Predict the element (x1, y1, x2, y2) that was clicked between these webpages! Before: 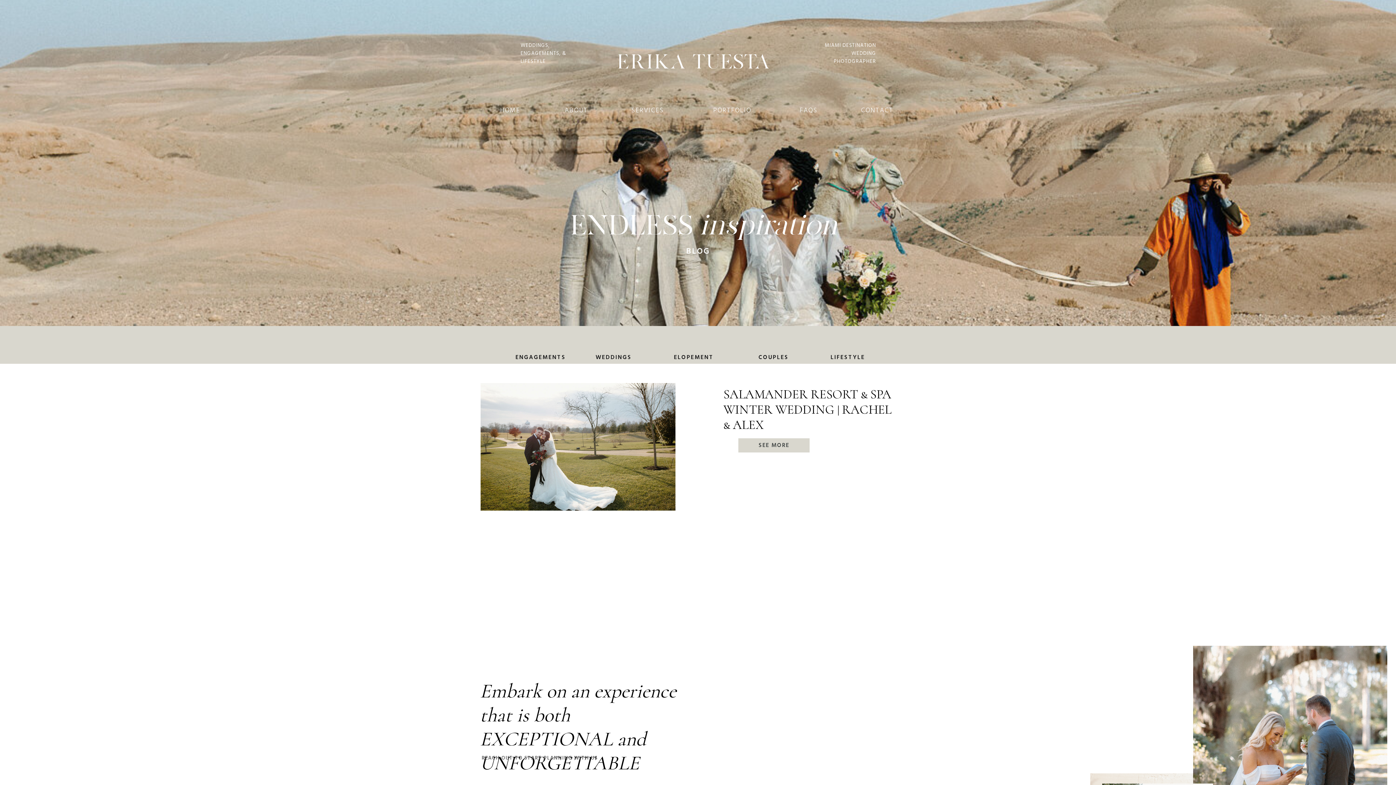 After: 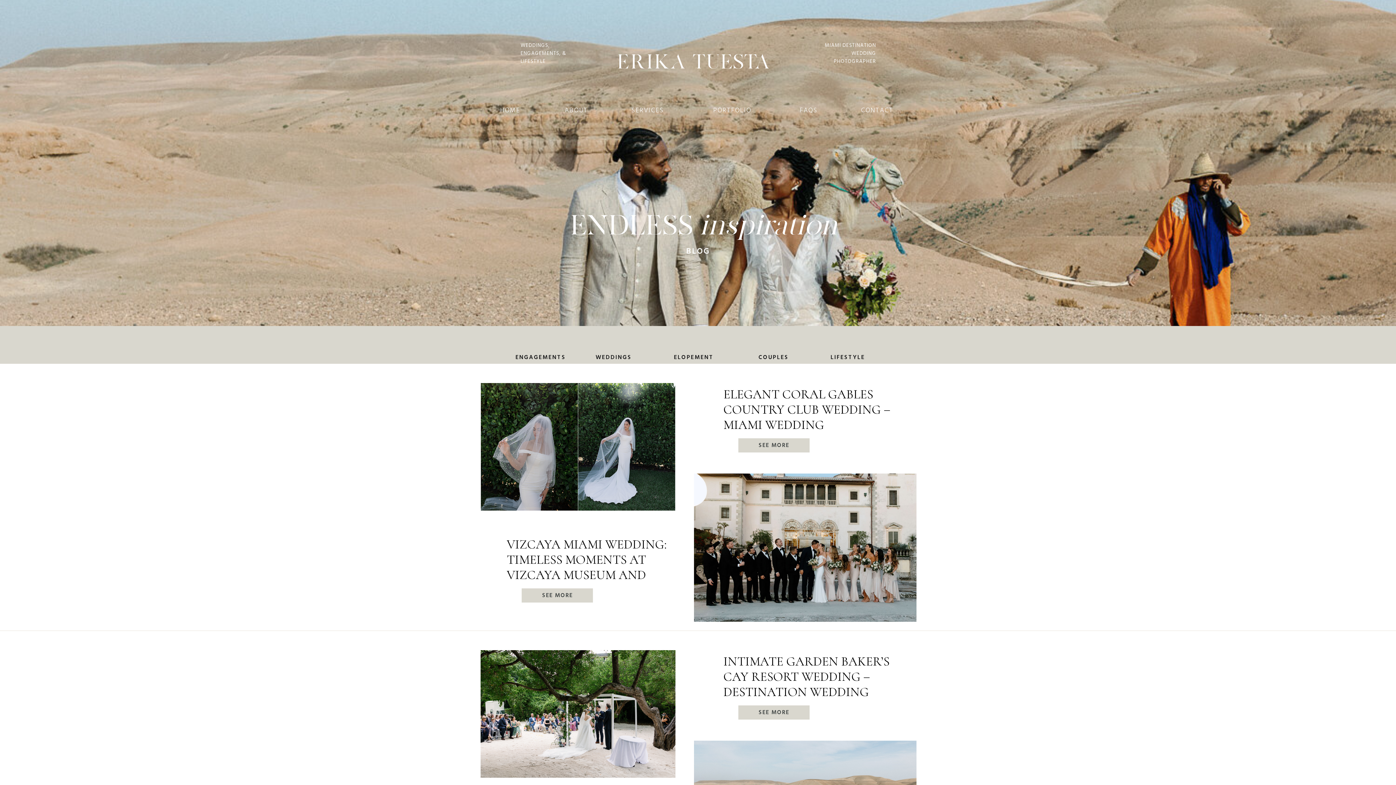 Action: bbox: (595, 353, 632, 360) label: WEDDINGS